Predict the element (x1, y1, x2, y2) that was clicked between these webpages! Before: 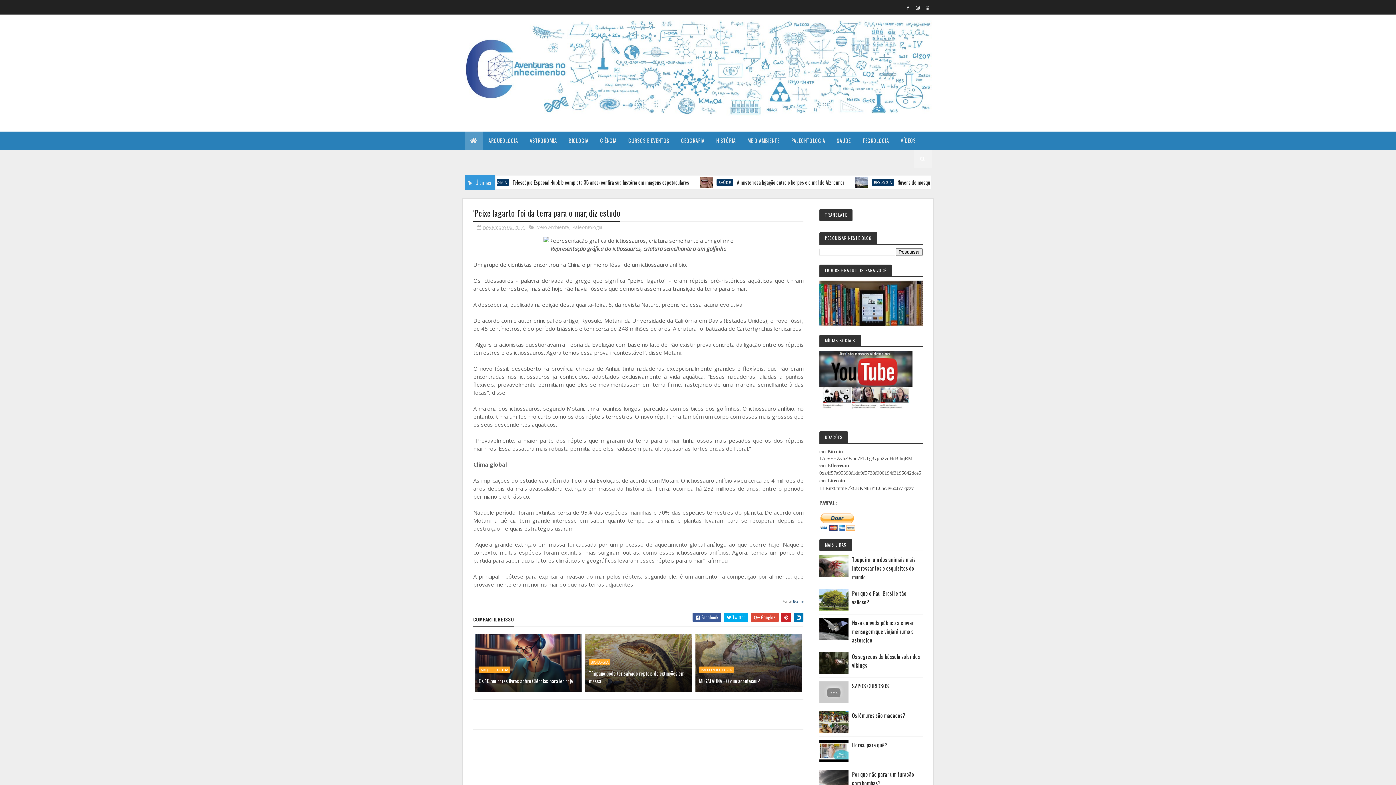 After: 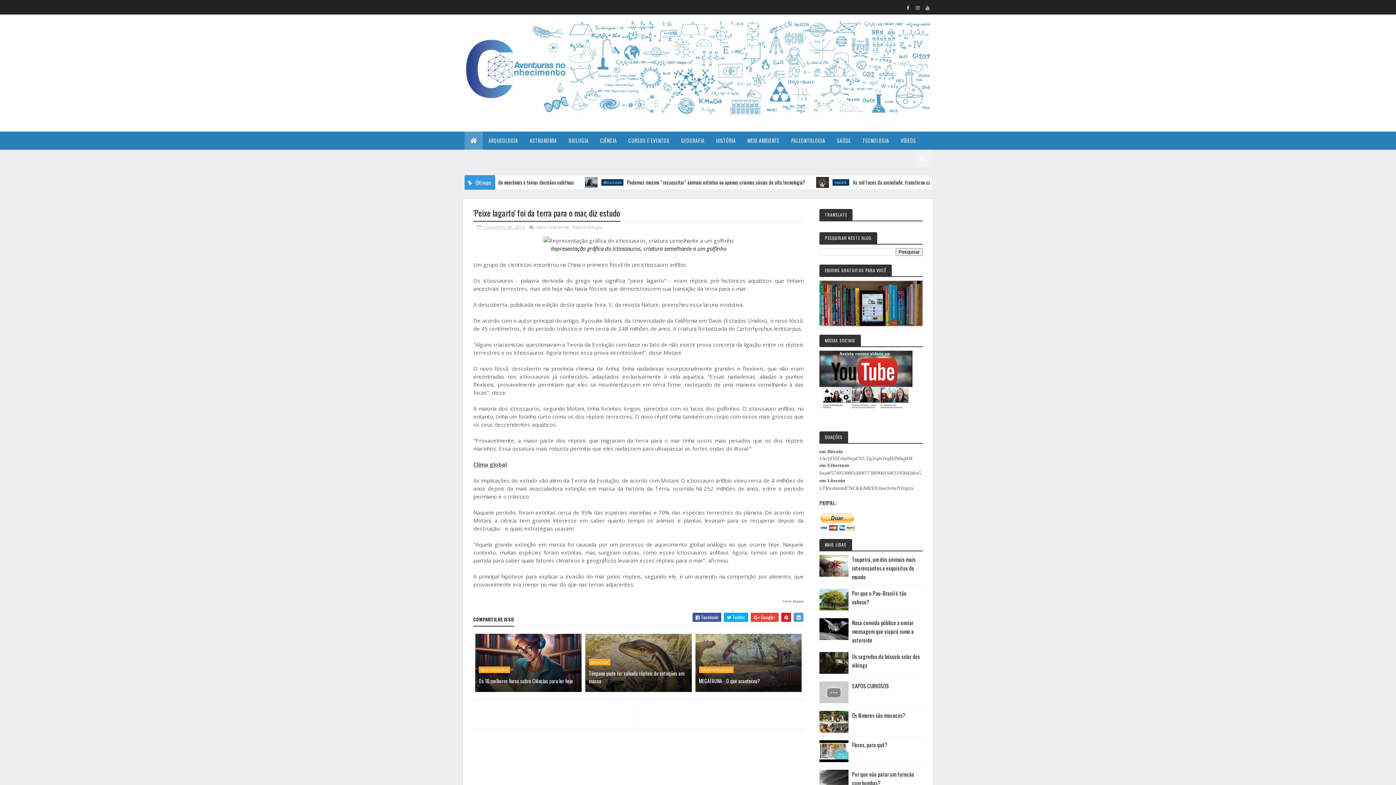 Action: bbox: (793, 613, 803, 622)